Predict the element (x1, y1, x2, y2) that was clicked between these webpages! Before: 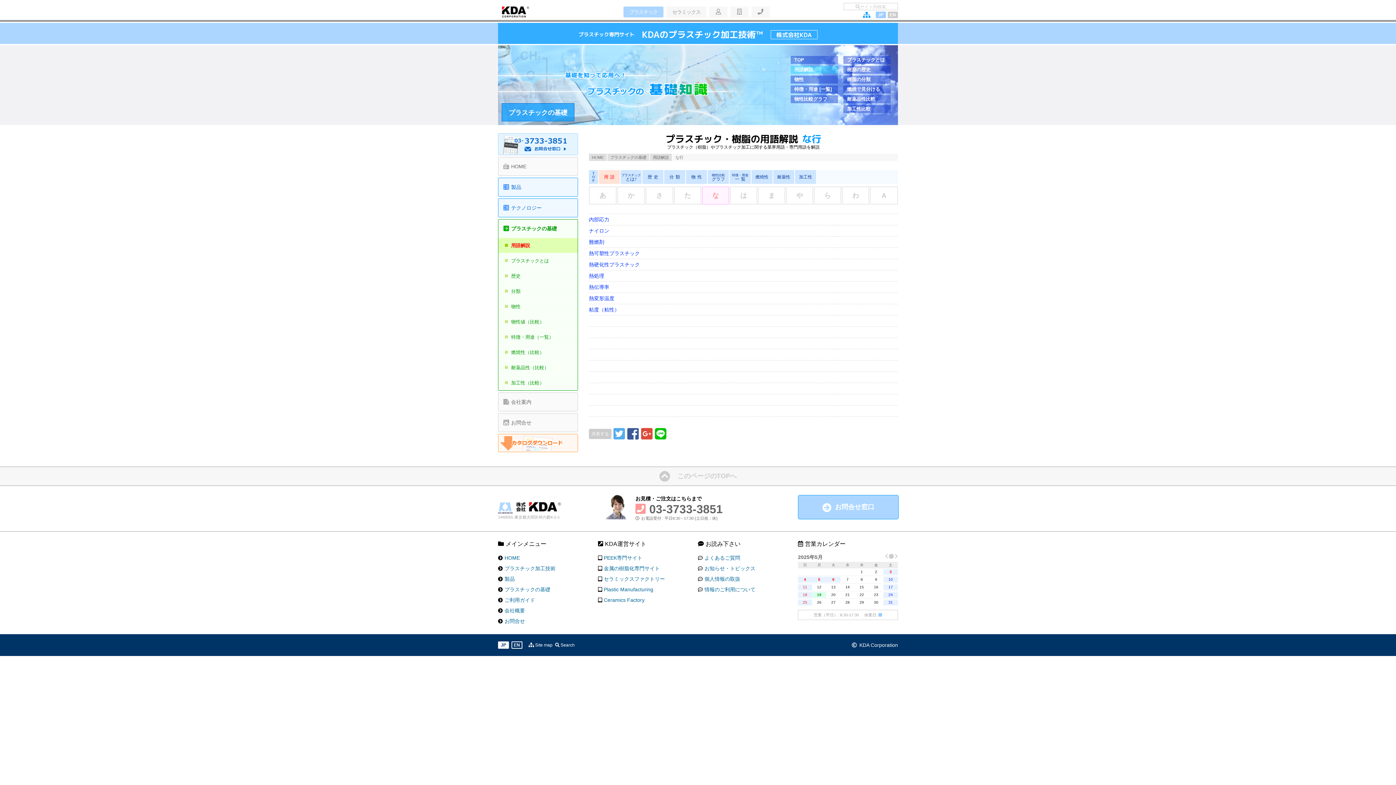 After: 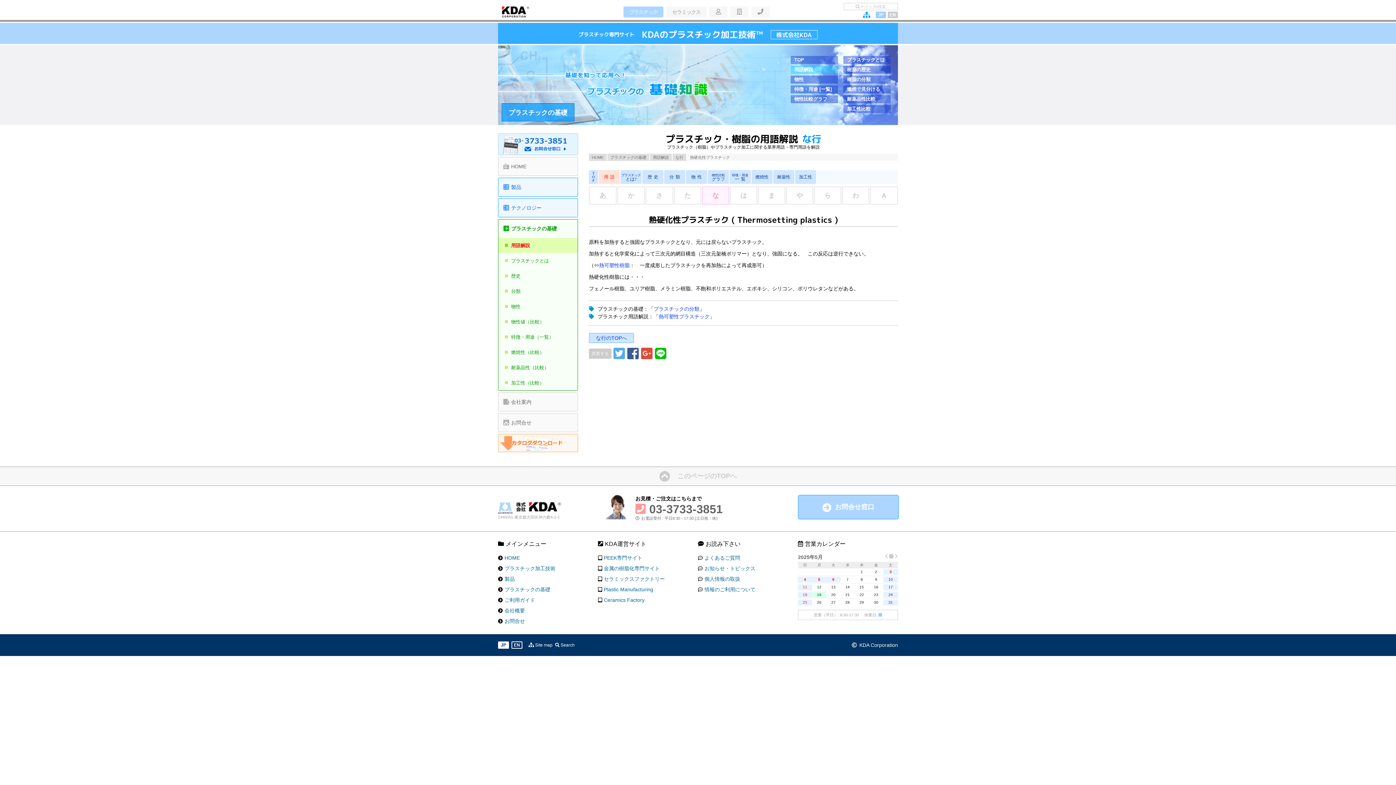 Action: label: 熱硬化性プラスチック bbox: (589, 259, 836, 270)